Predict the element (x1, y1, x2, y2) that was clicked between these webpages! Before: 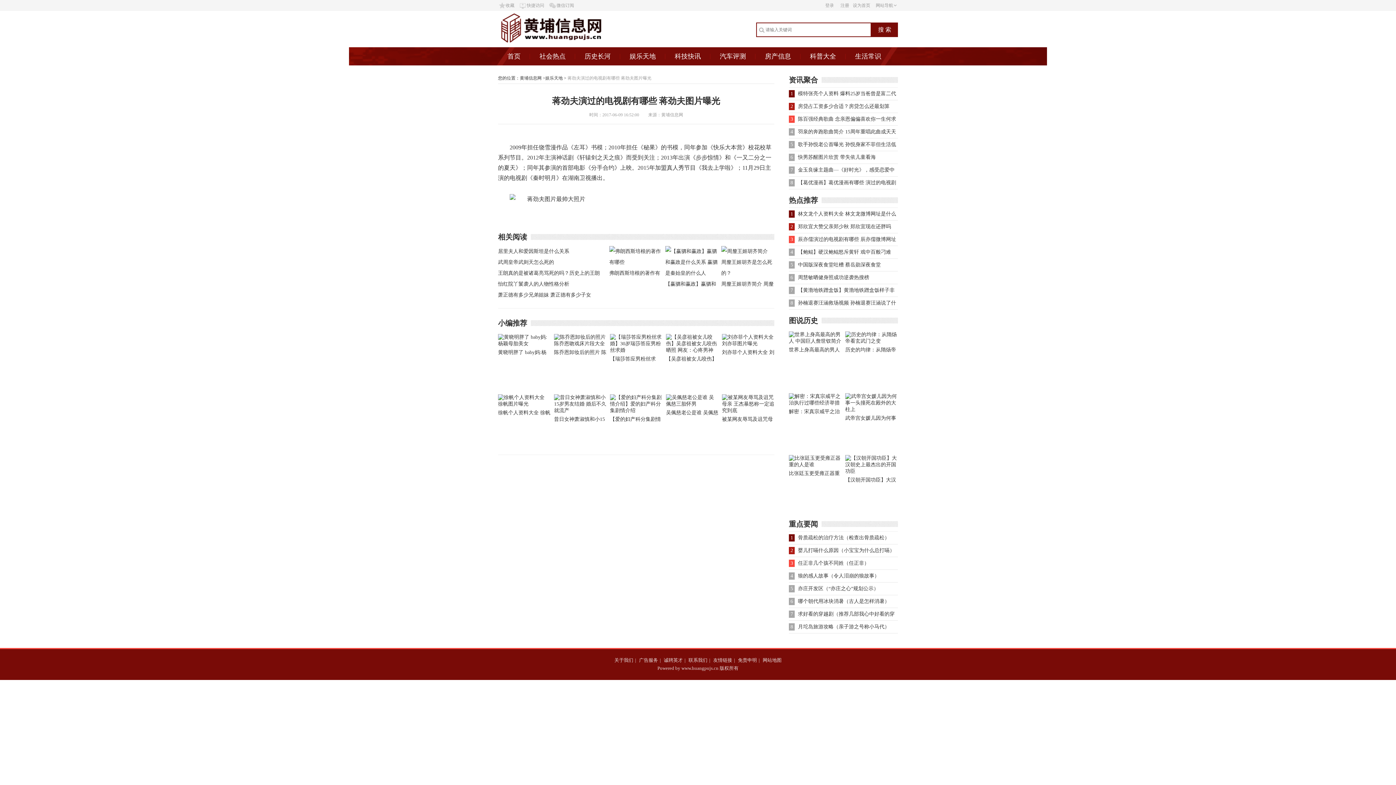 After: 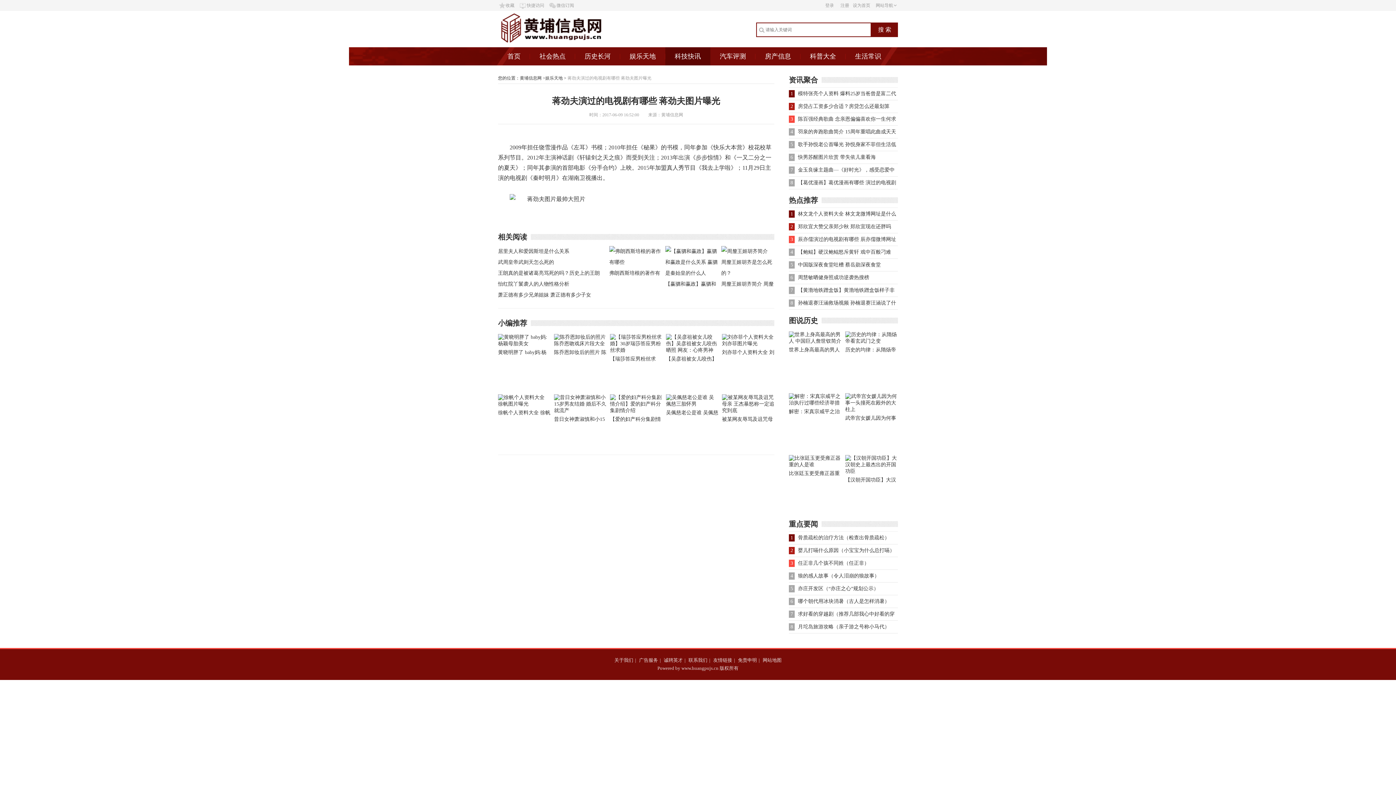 Action: bbox: (665, 47, 710, 65) label: 科技快讯